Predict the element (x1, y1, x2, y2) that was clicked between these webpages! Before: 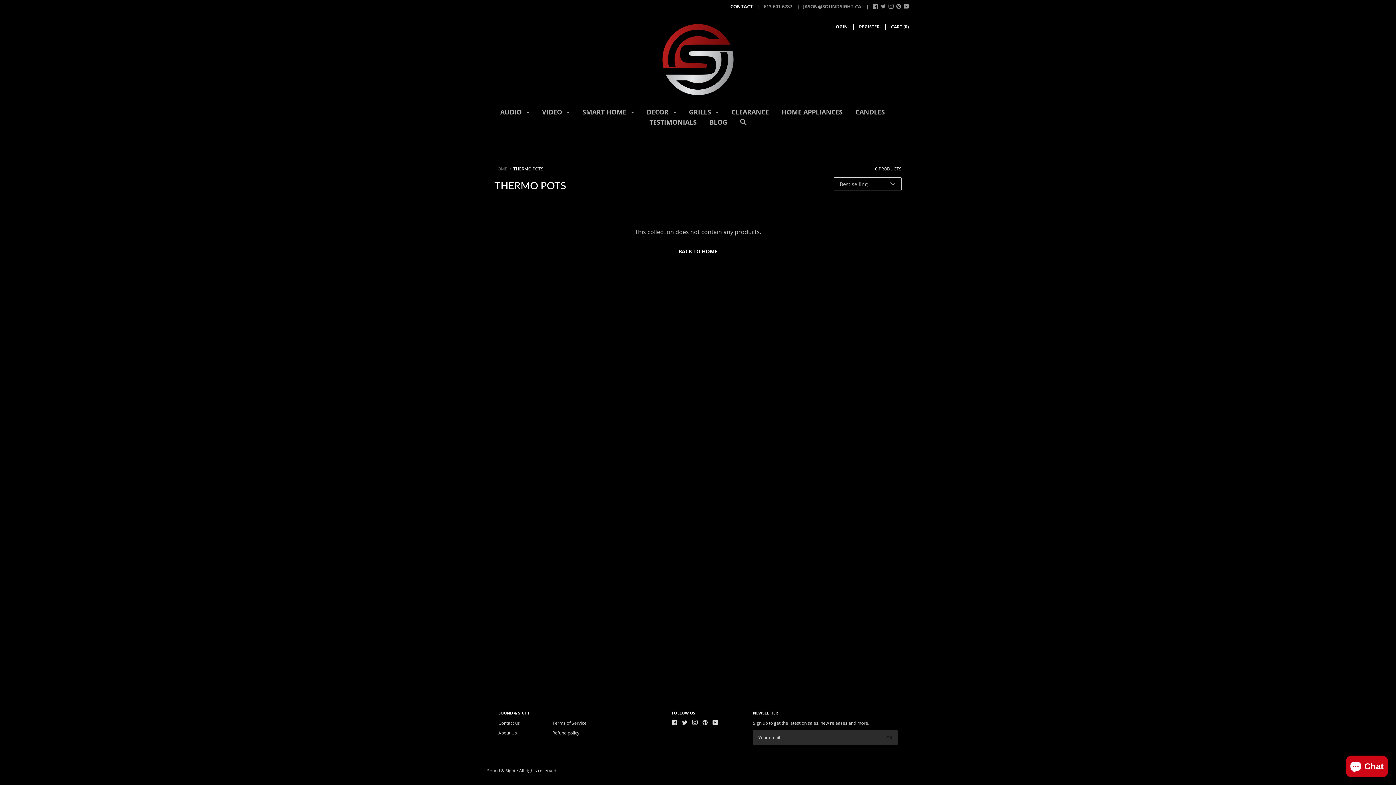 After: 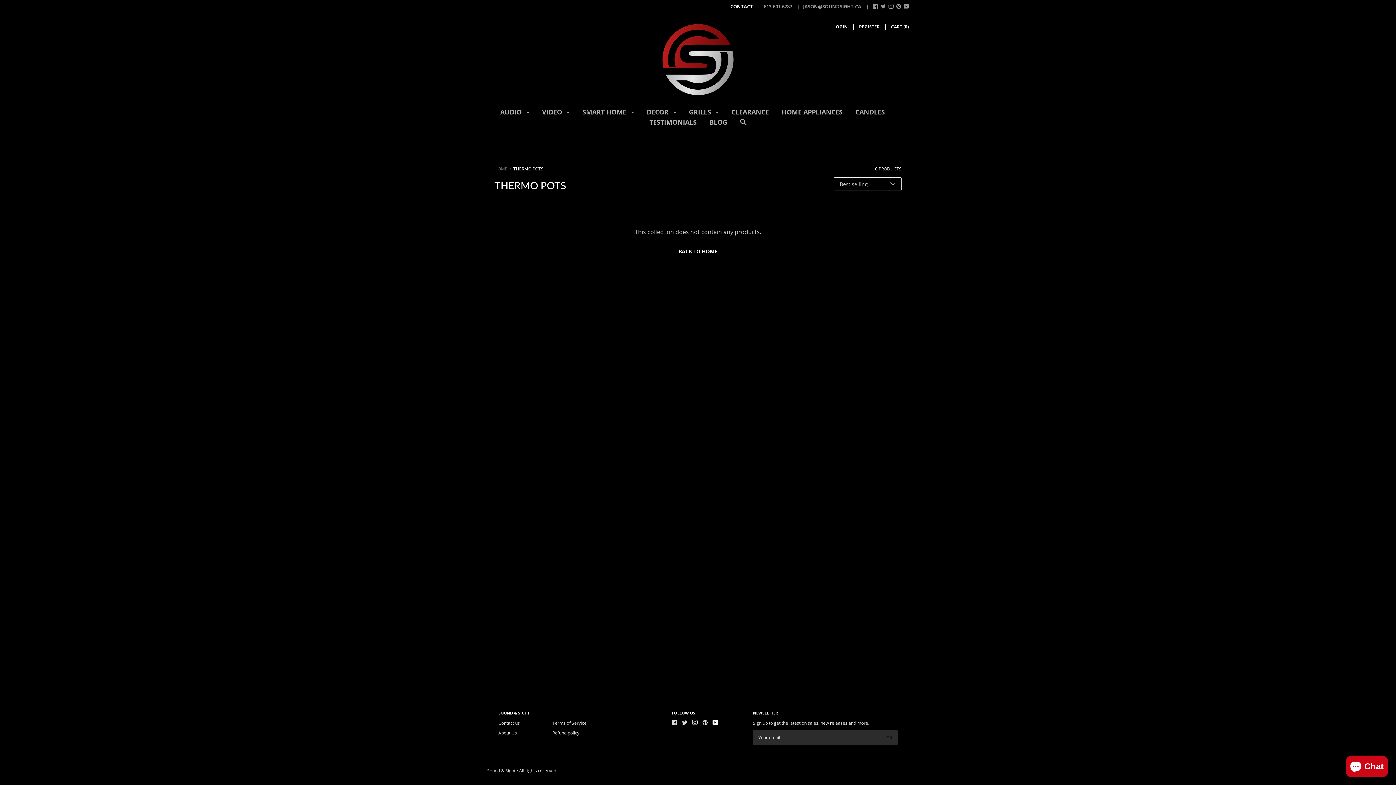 Action: bbox: (712, 720, 718, 726)